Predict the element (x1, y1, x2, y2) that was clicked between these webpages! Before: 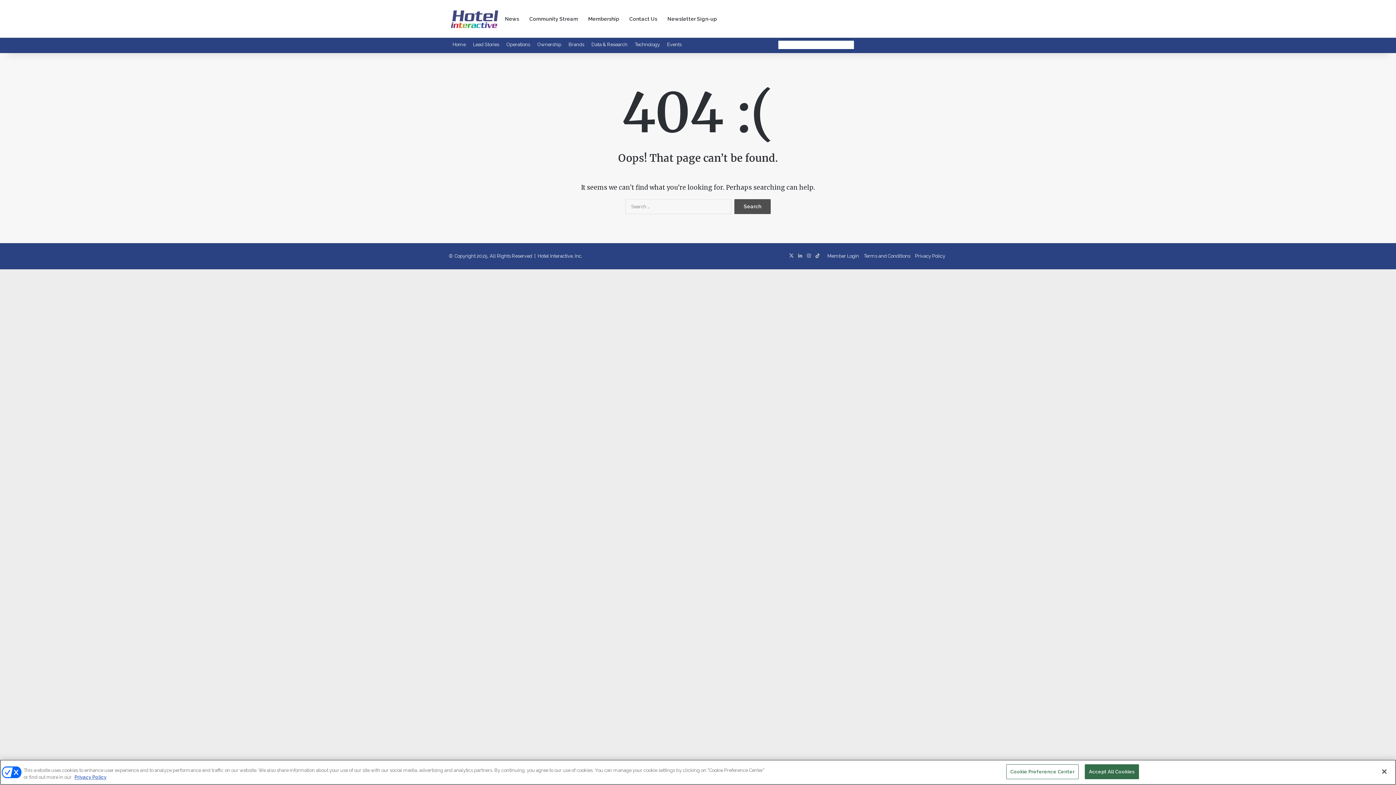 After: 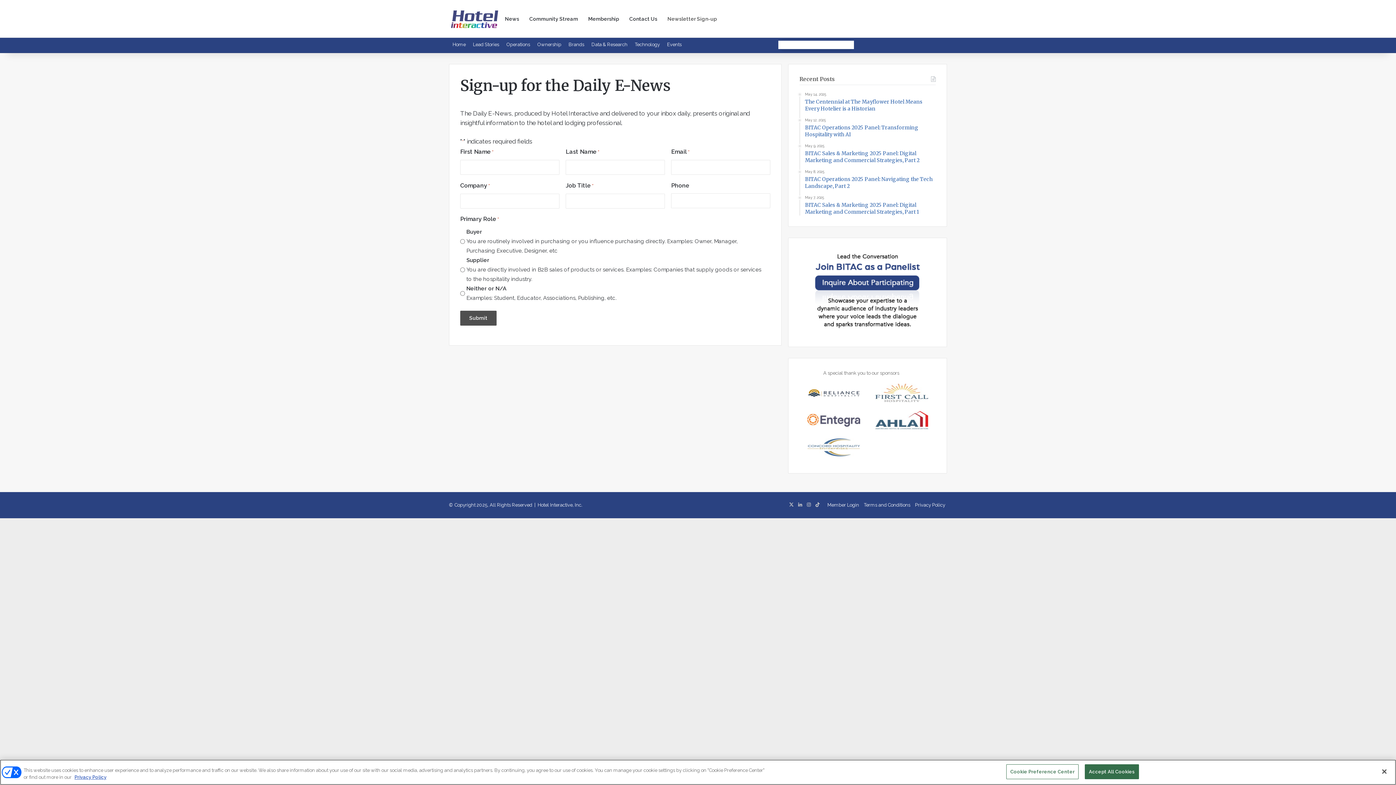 Action: label: Newsletter Sign-up bbox: (662, 0, 722, 37)